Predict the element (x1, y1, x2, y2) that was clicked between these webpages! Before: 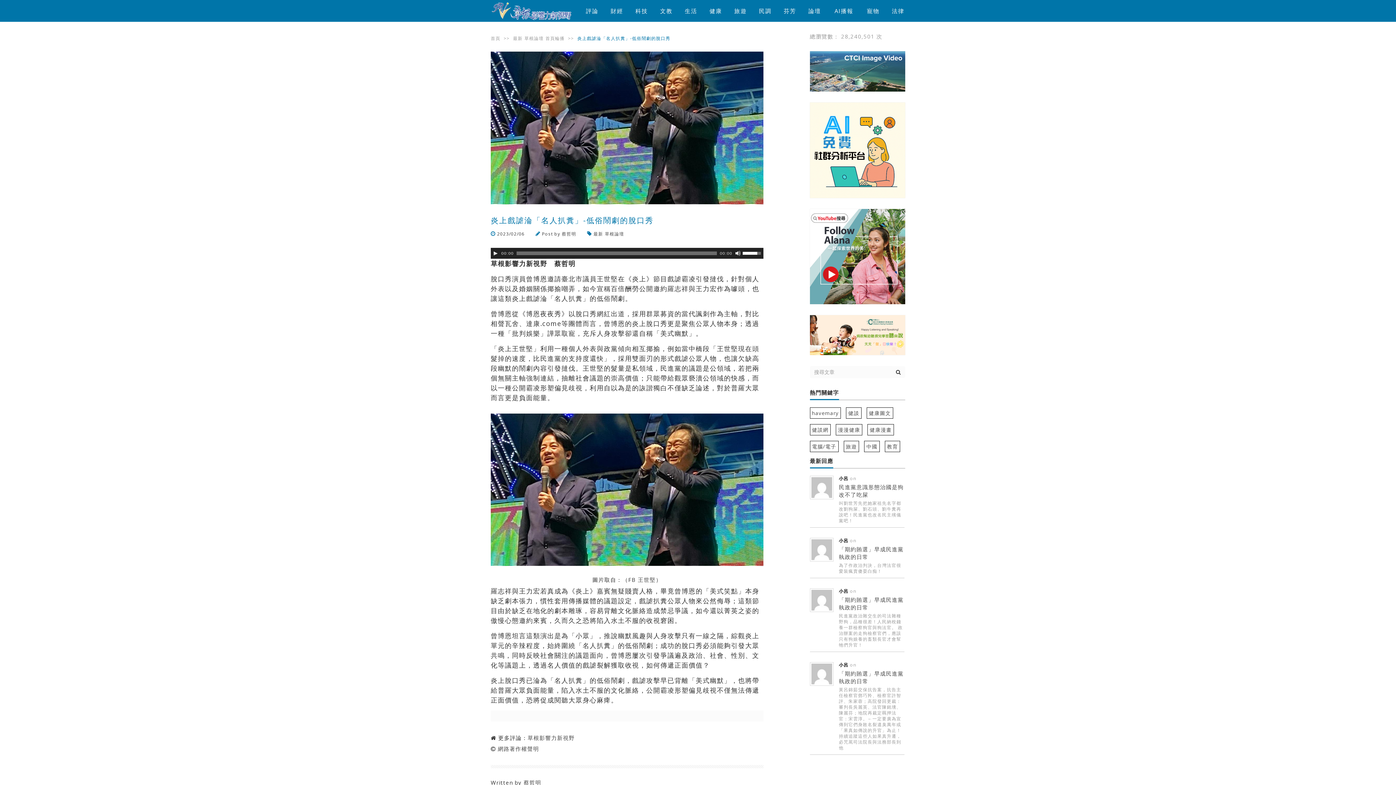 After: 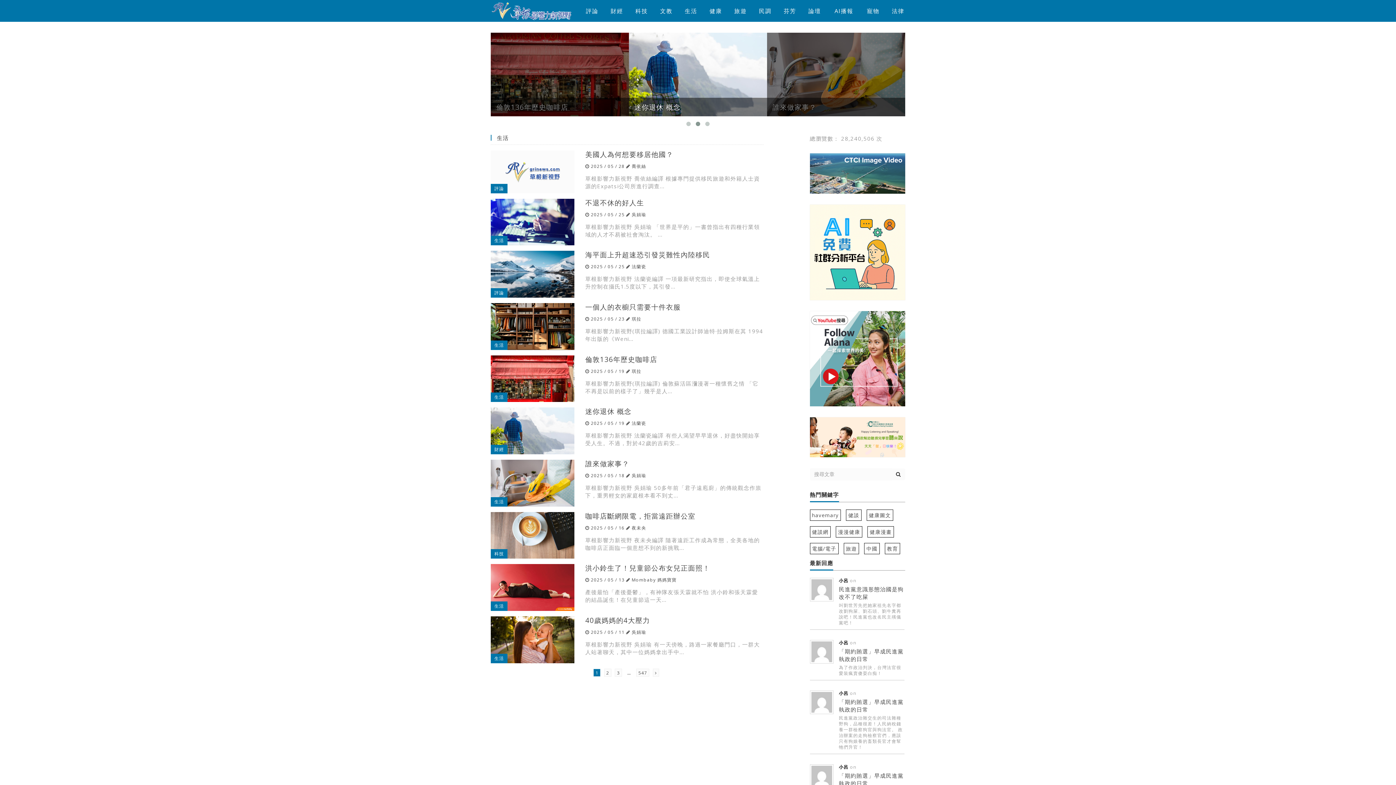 Action: bbox: (678, 0, 703, 21) label: 生活